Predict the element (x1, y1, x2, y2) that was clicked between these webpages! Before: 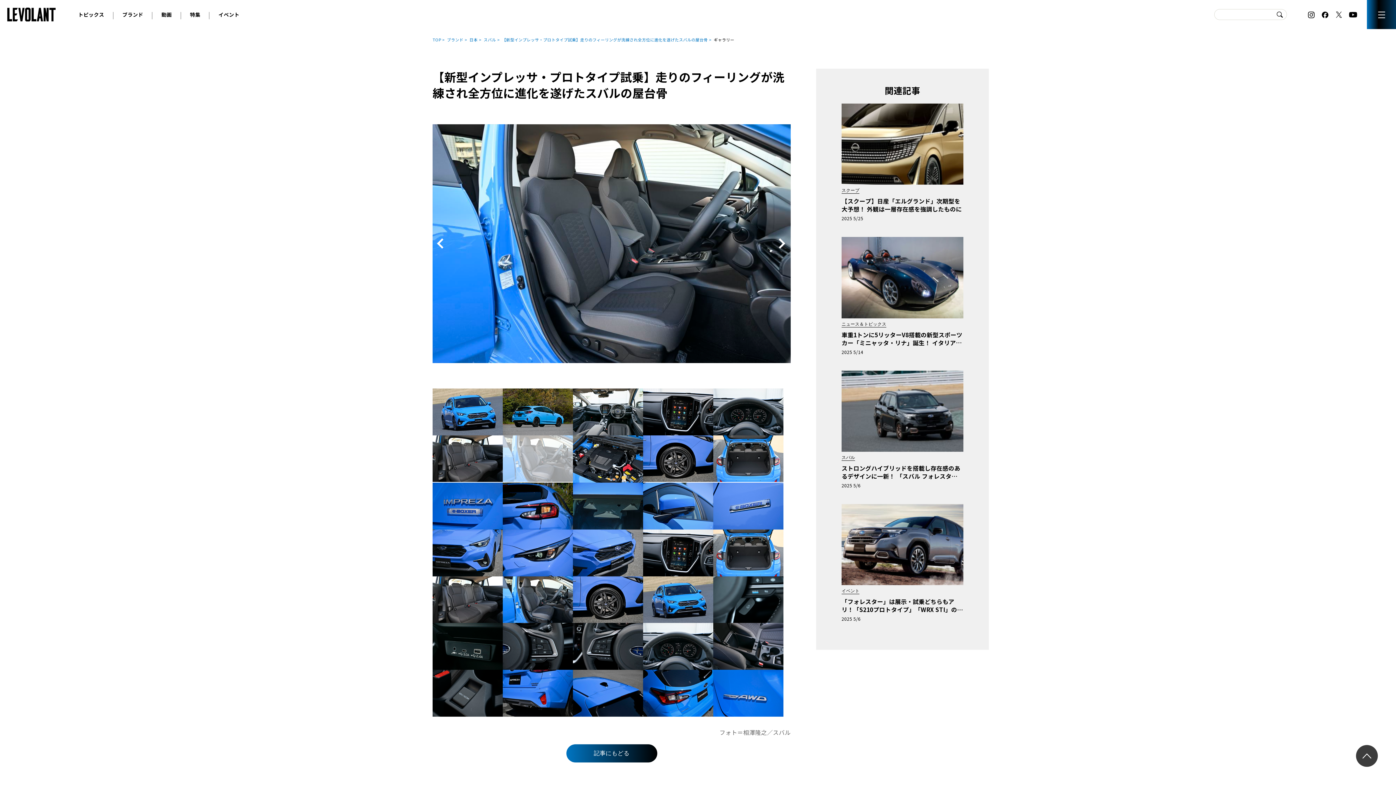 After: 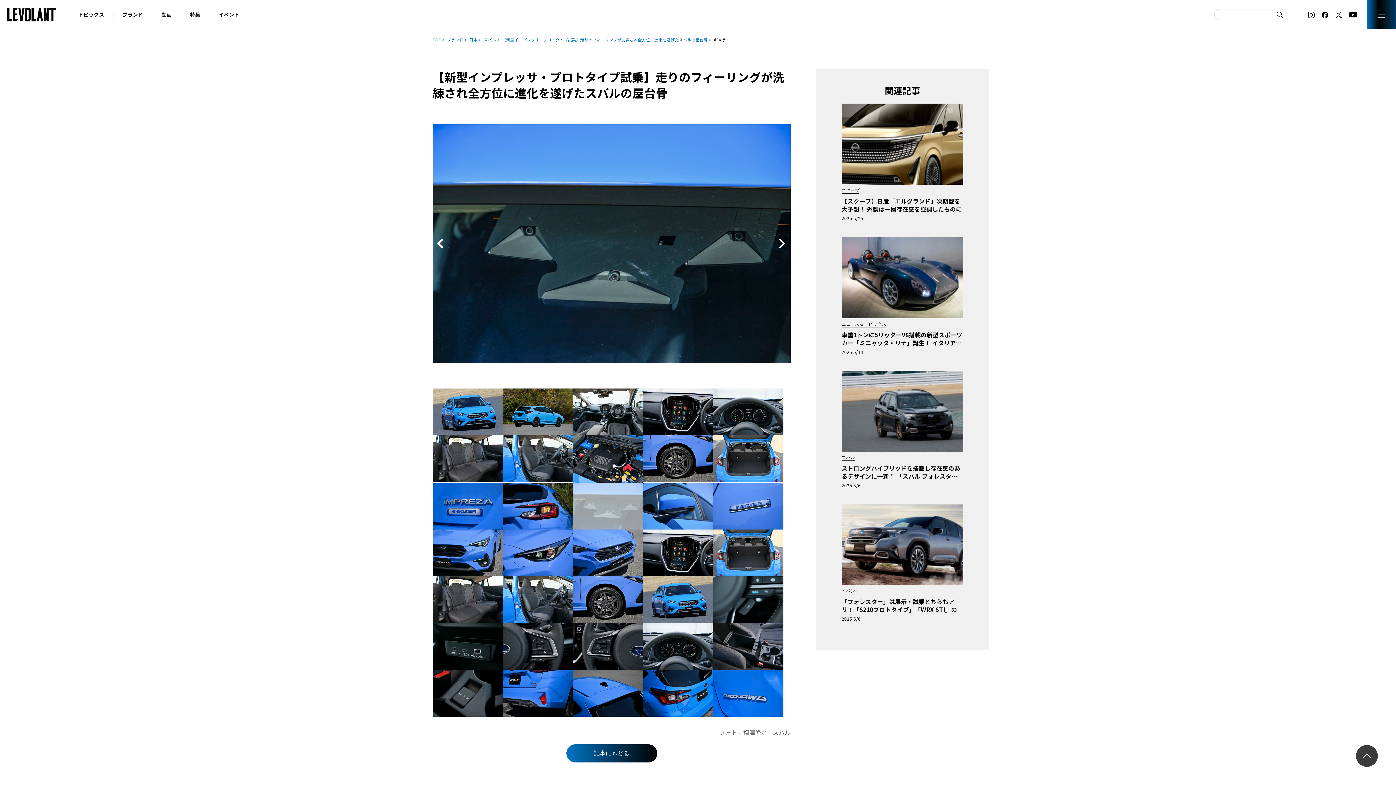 Action: bbox: (573, 520, 643, 529)